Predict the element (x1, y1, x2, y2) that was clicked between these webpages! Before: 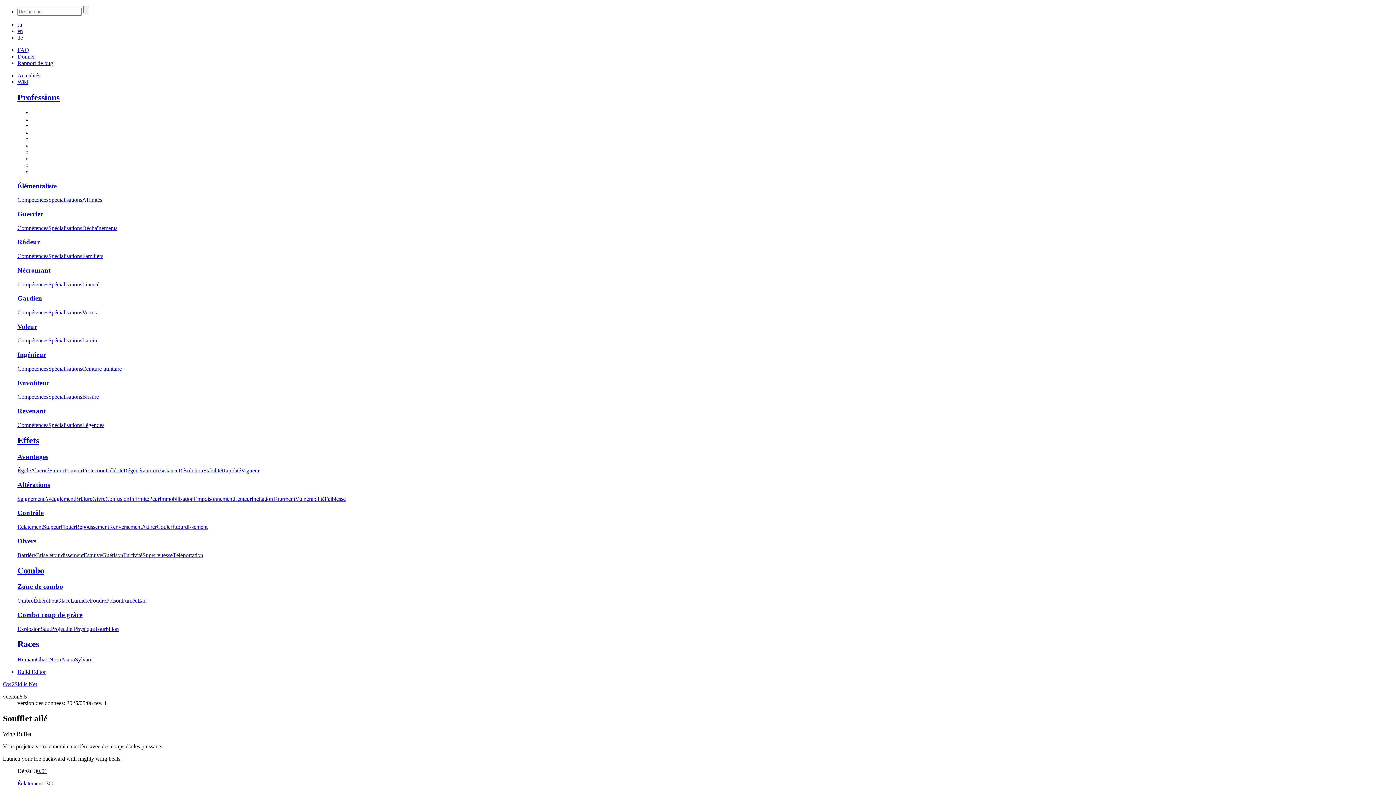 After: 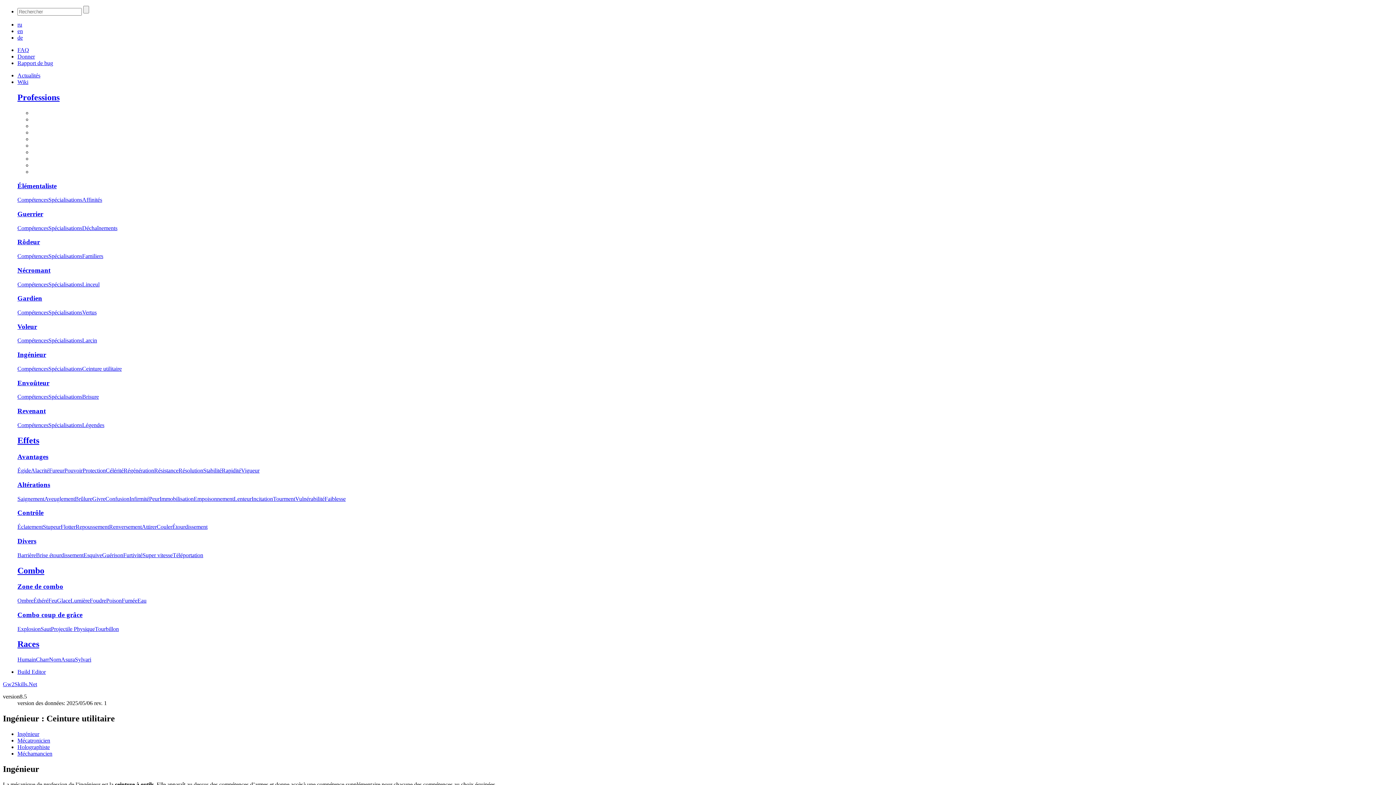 Action: label: Ceinture utilitaire bbox: (82, 365, 121, 371)